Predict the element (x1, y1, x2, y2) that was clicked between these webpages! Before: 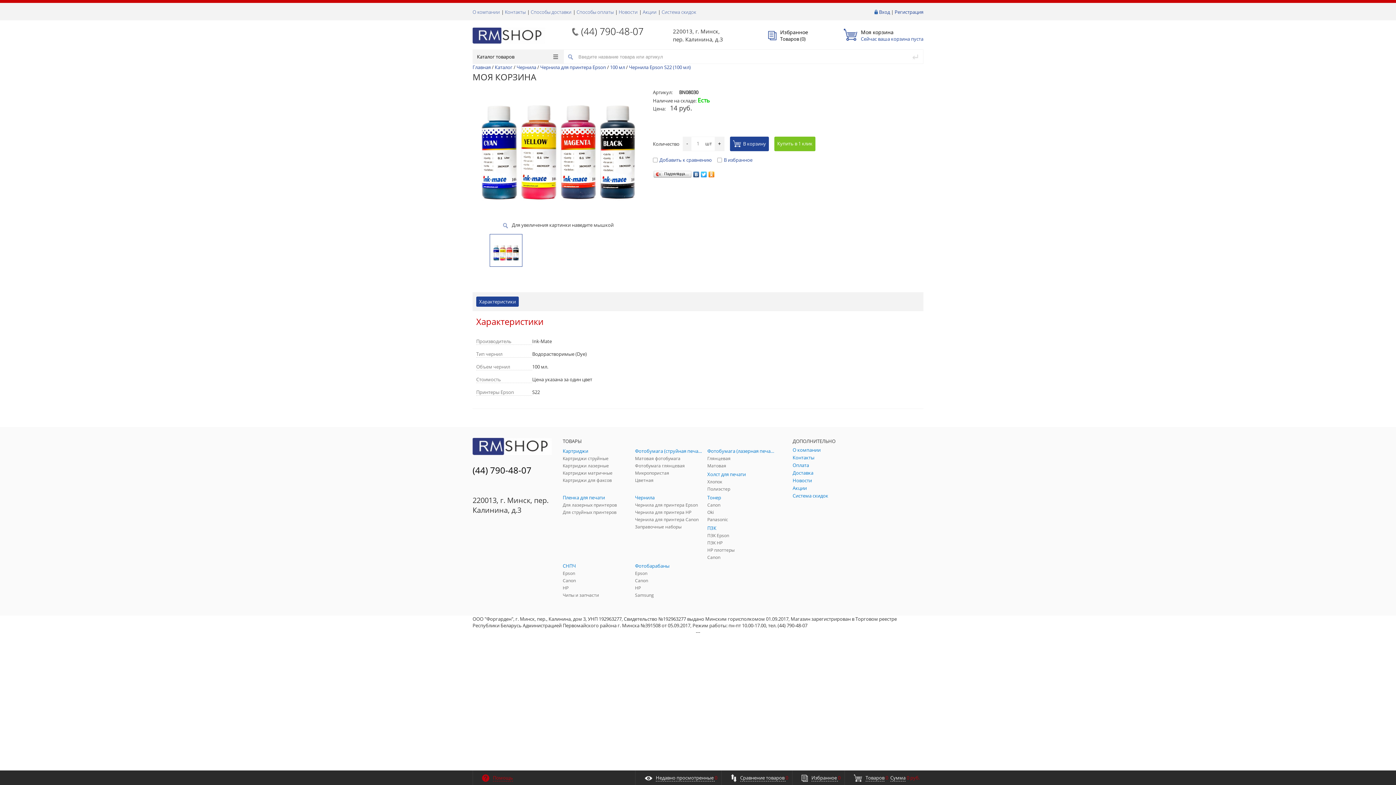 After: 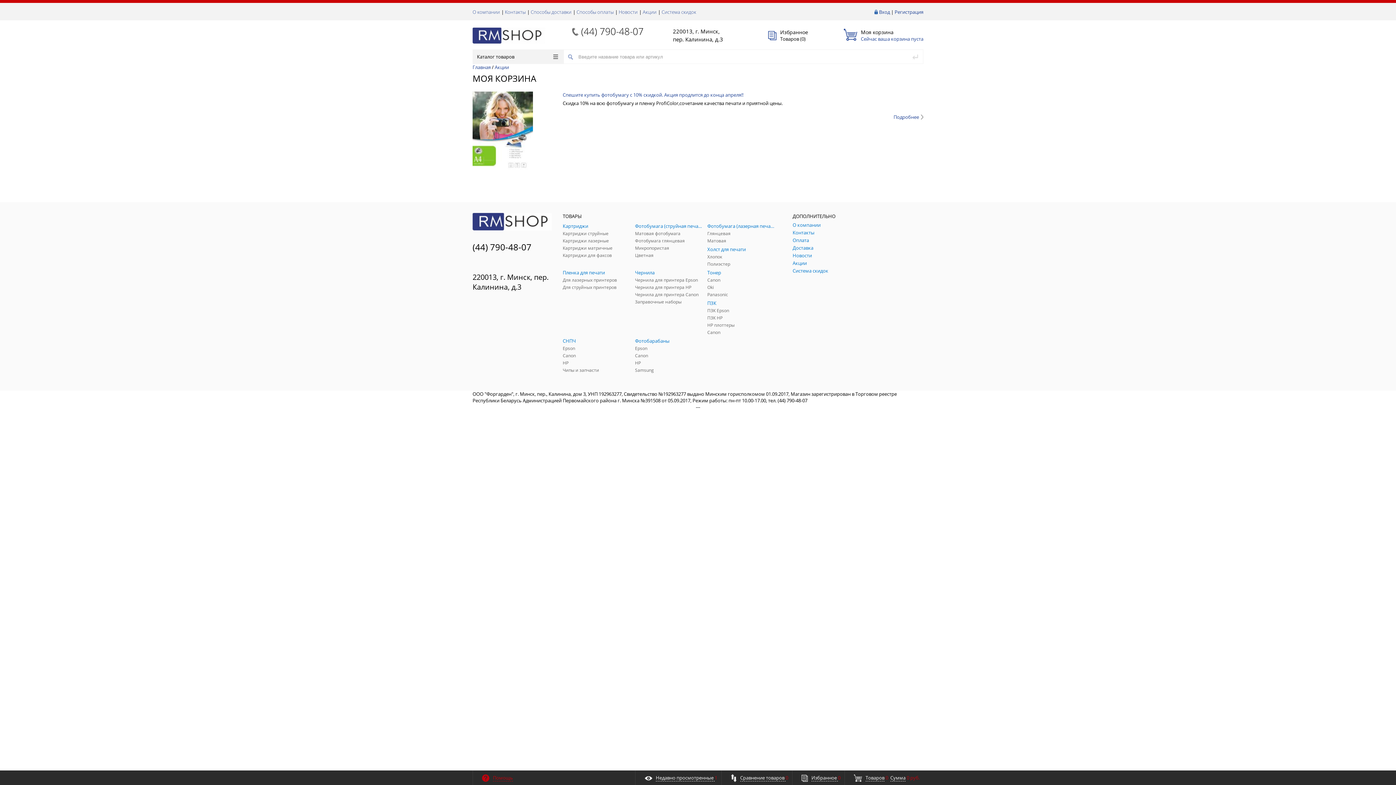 Action: label: Акции bbox: (642, 8, 656, 15)